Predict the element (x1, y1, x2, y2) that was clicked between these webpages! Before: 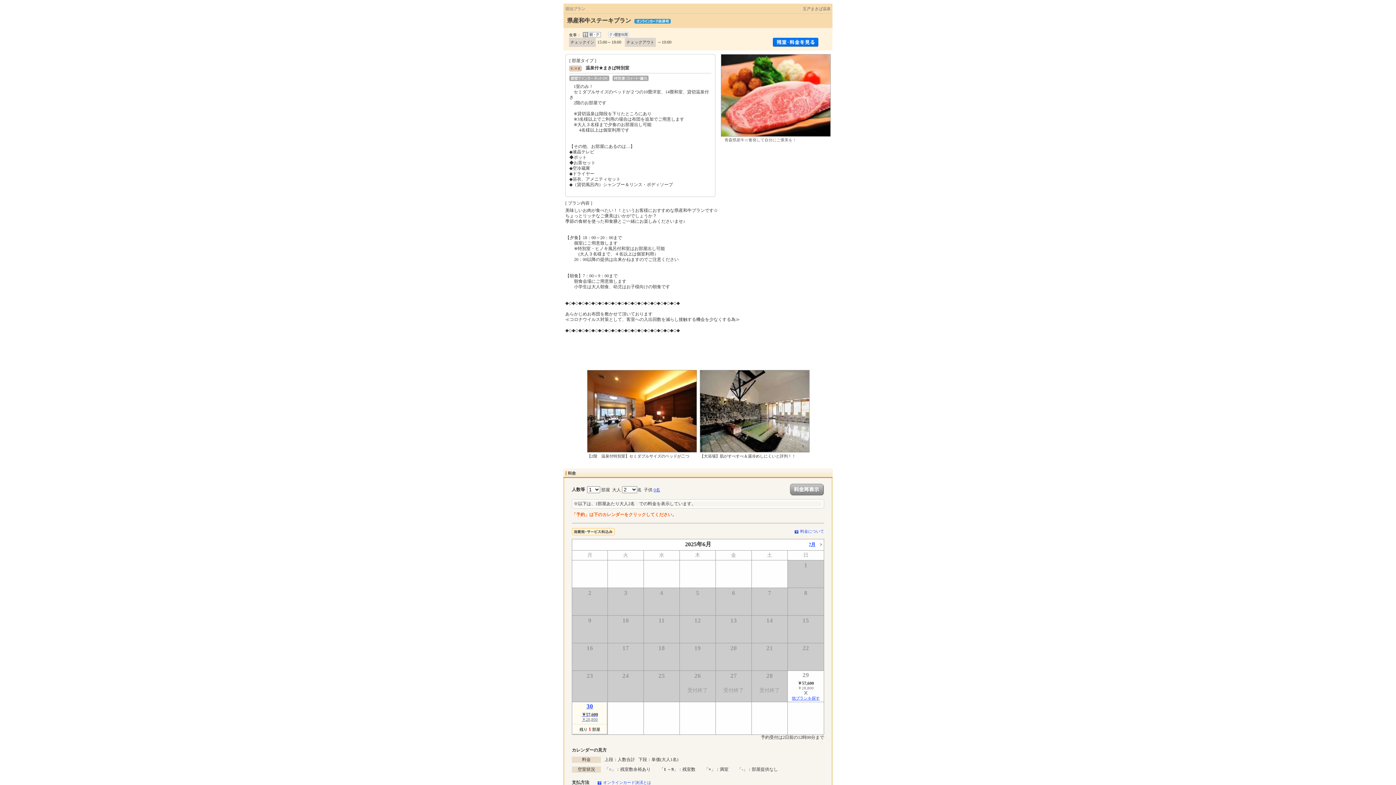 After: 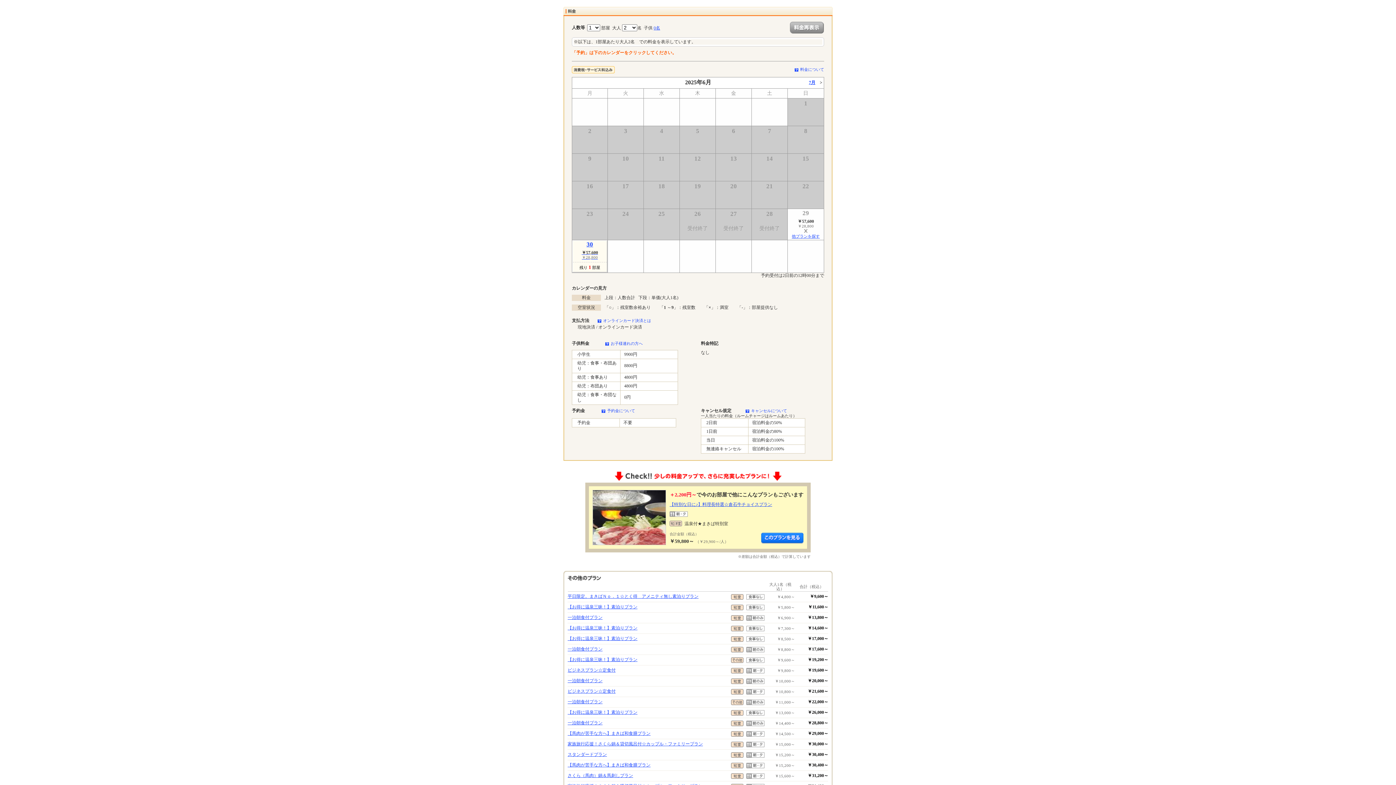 Action: bbox: (773, 38, 818, 44)